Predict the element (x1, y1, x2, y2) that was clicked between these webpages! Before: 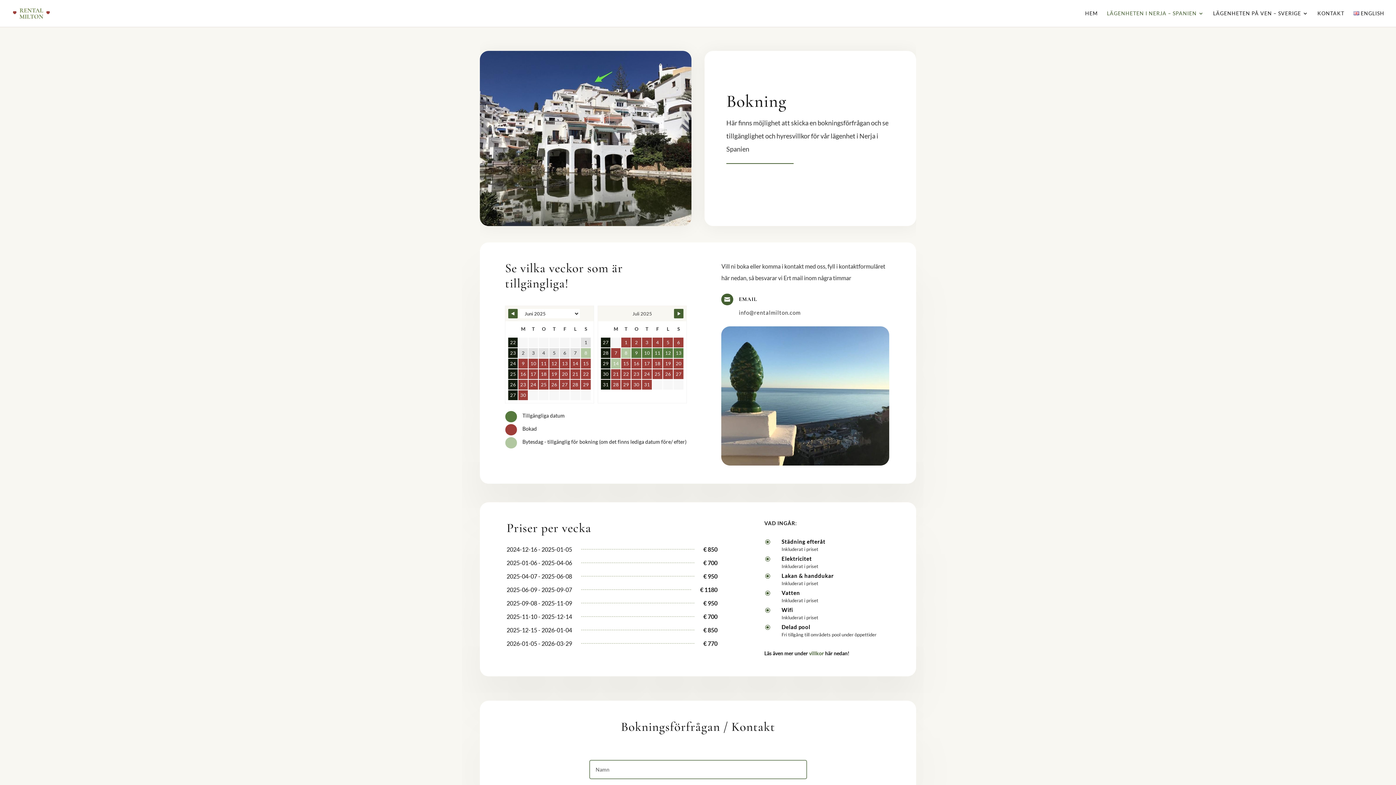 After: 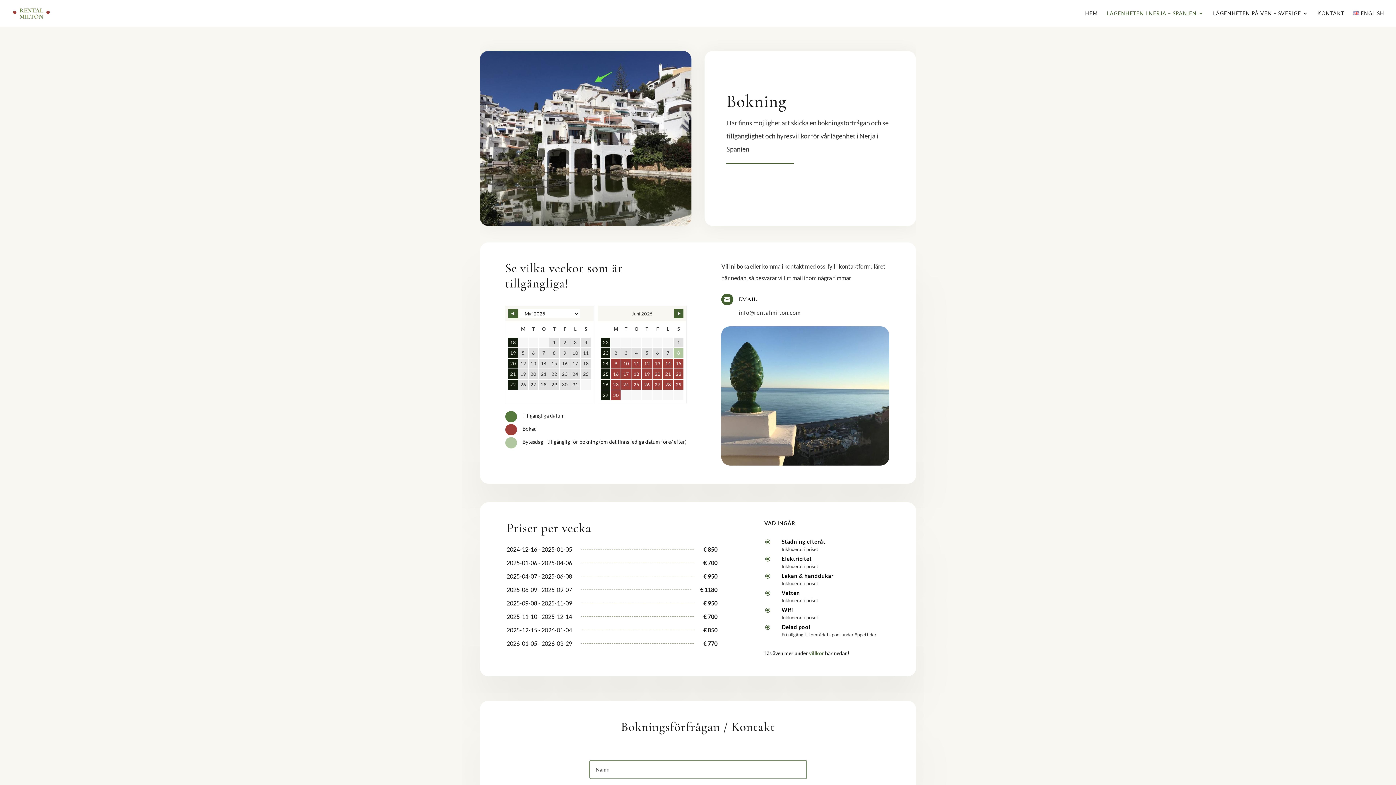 Action: label: Navigate to Previous Month bbox: (508, 309, 517, 318)